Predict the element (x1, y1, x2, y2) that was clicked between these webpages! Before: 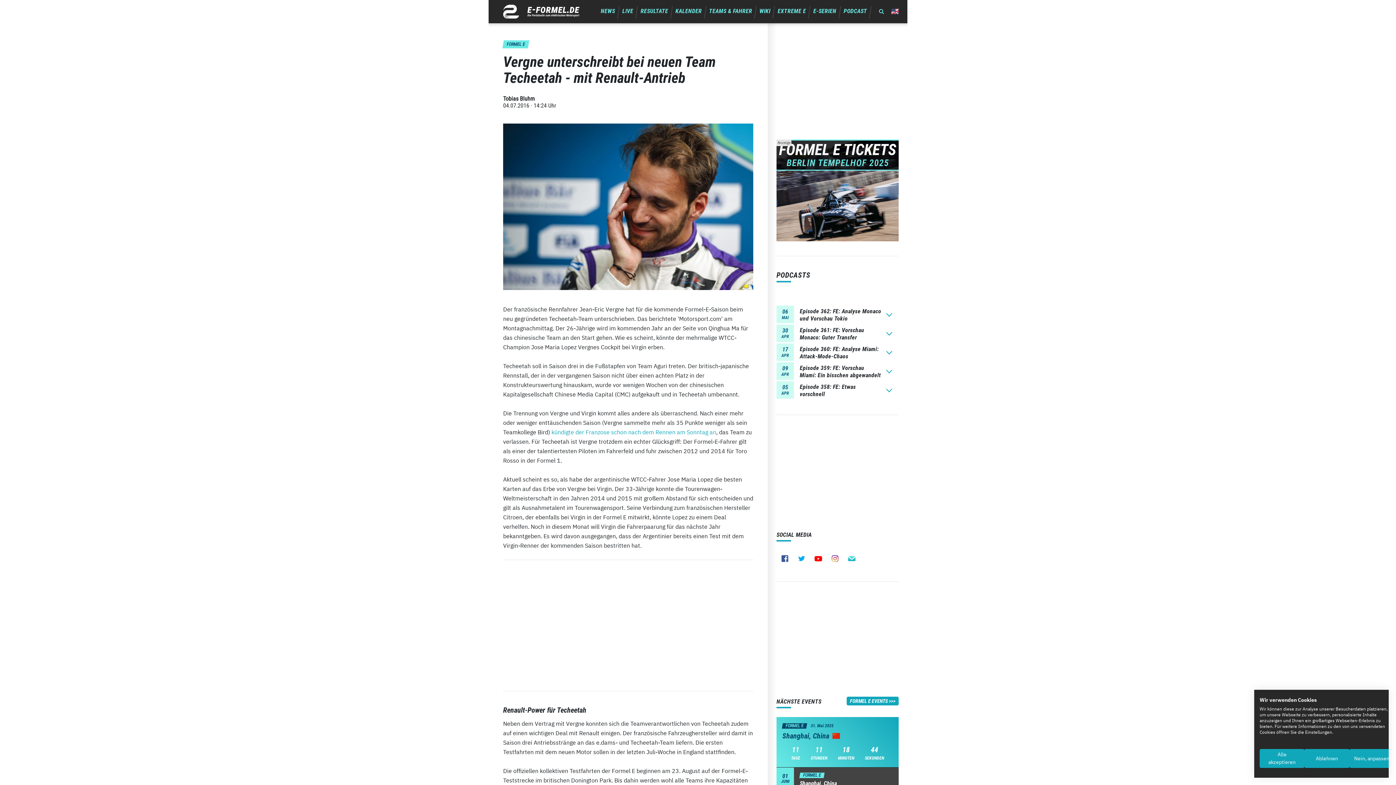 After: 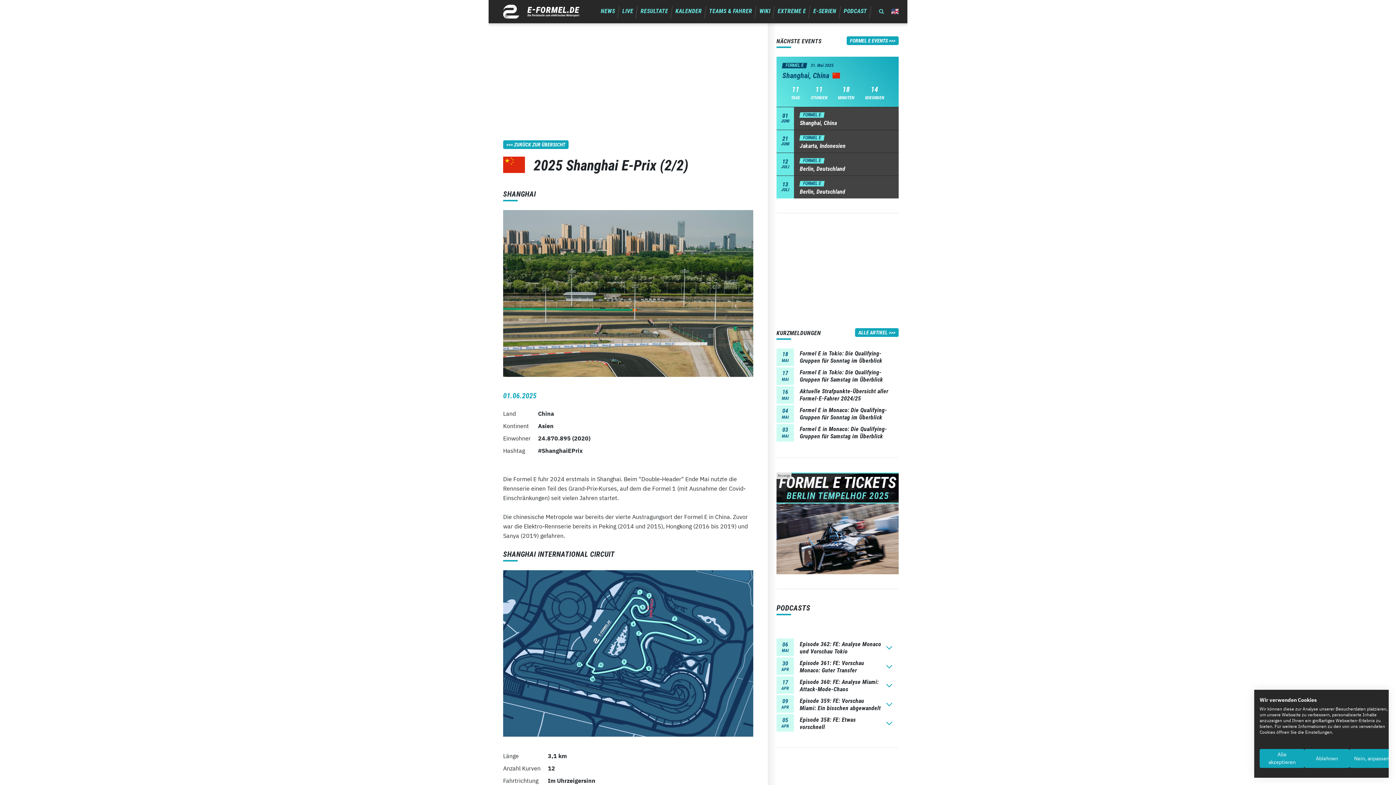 Action: label: 01
JUNI

FORMEL E
Shanghai, China bbox: (776, 767, 898, 790)